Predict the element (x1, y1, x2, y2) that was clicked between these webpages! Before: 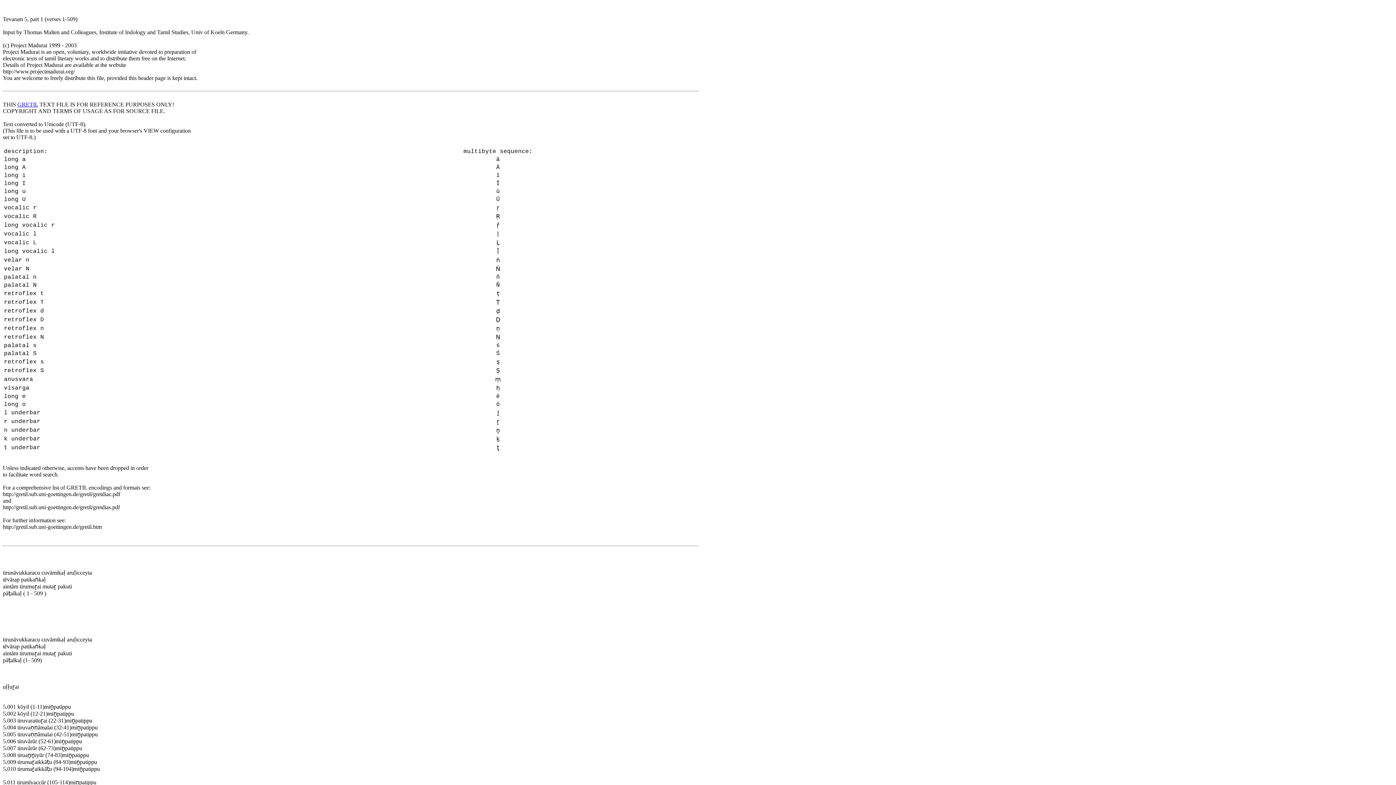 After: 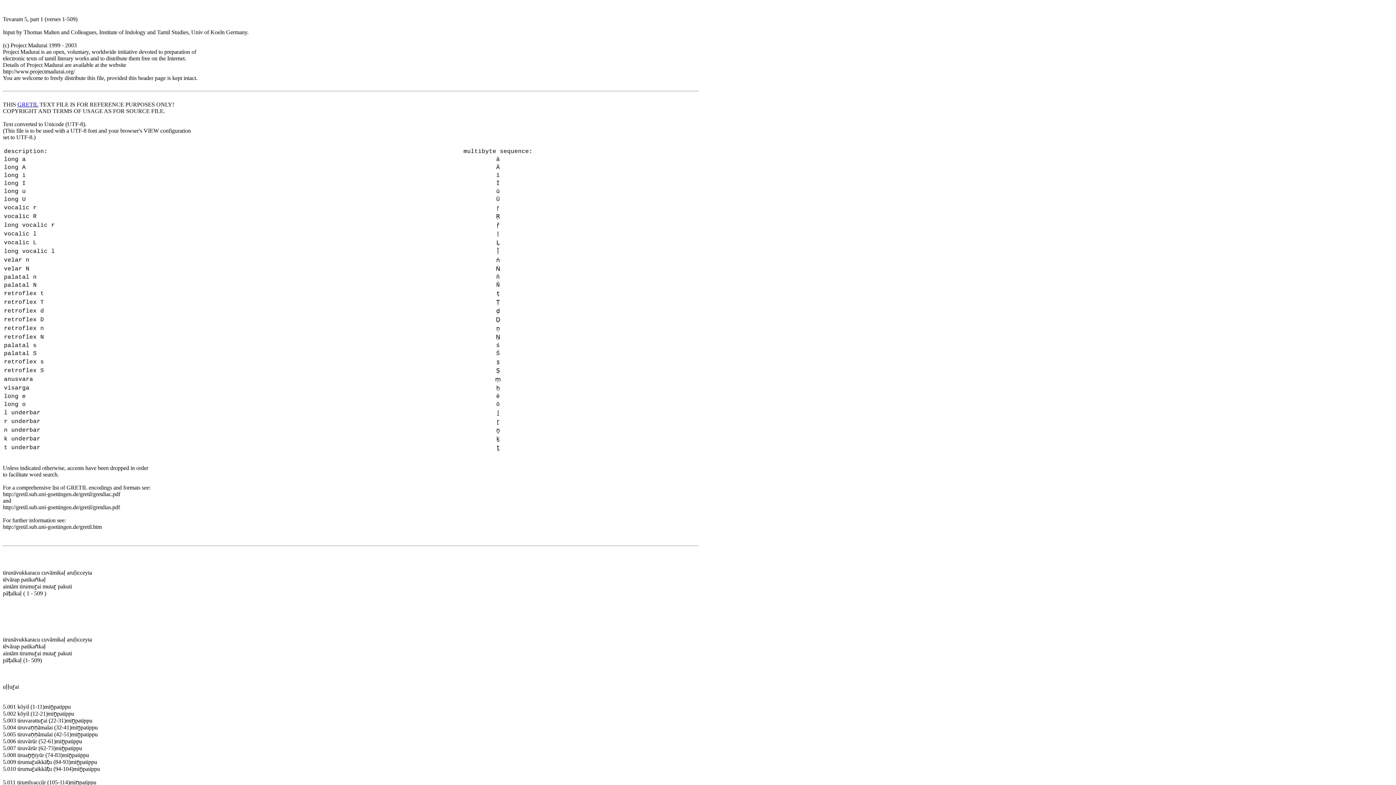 Action: bbox: (17, 101, 38, 107) label: GRETIL